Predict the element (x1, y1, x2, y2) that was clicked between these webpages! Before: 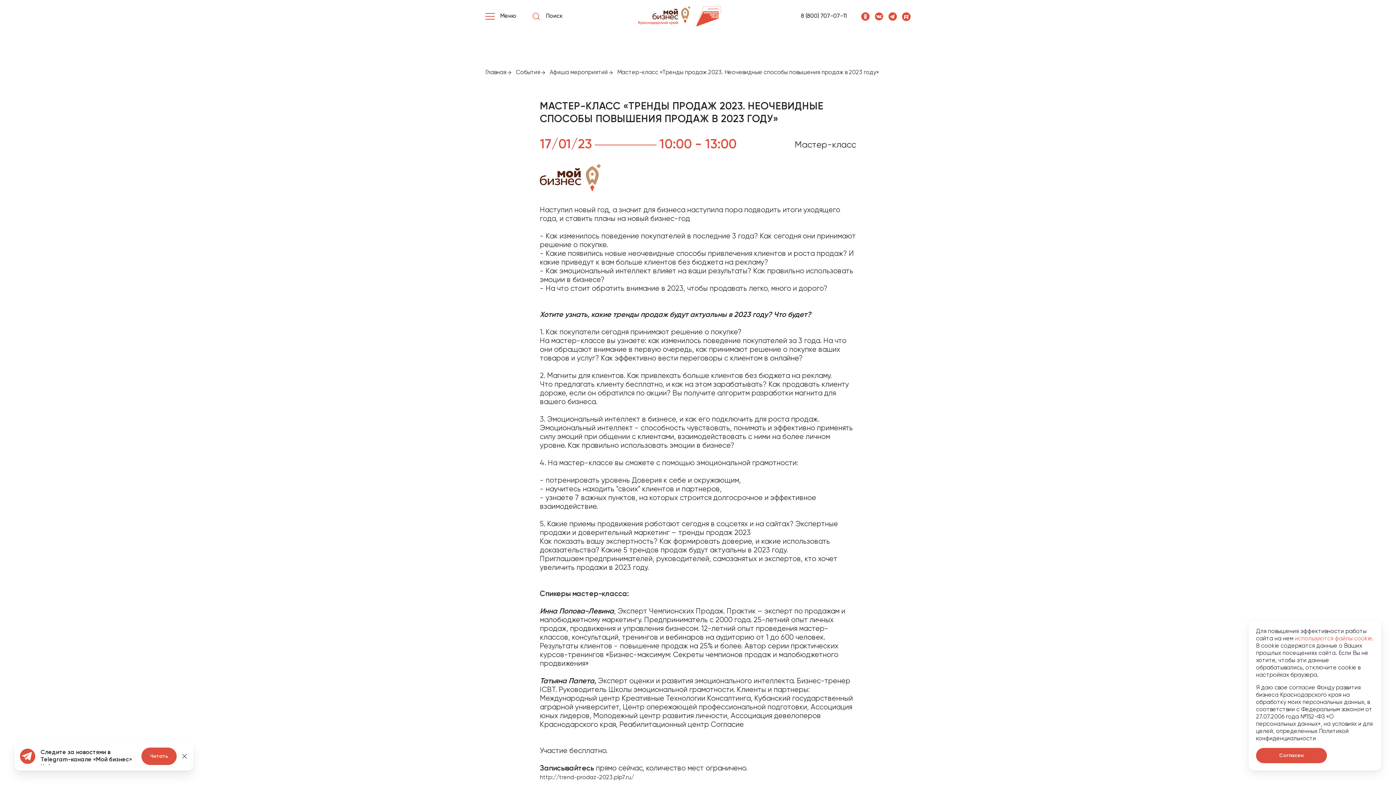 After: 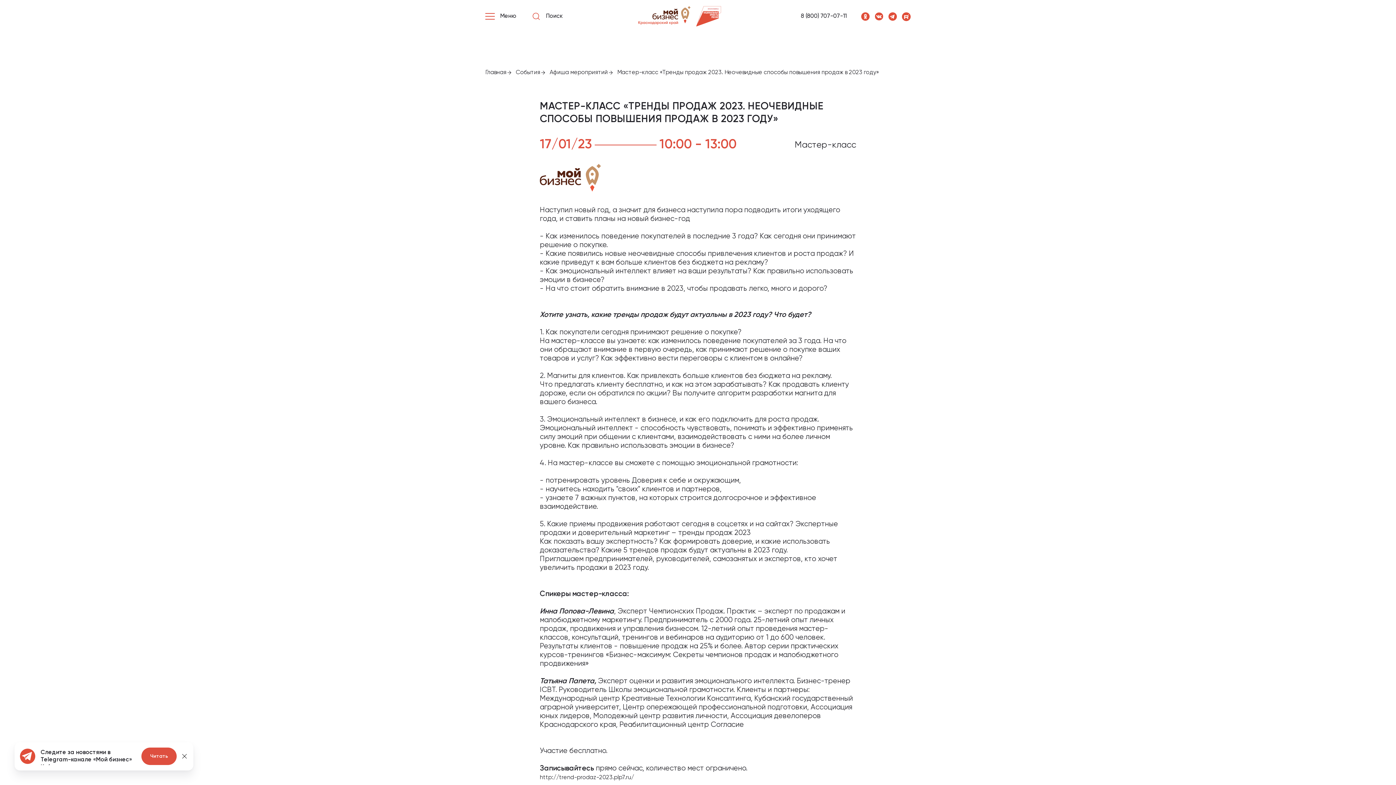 Action: label: Согласен bbox: (1256, 748, 1327, 763)